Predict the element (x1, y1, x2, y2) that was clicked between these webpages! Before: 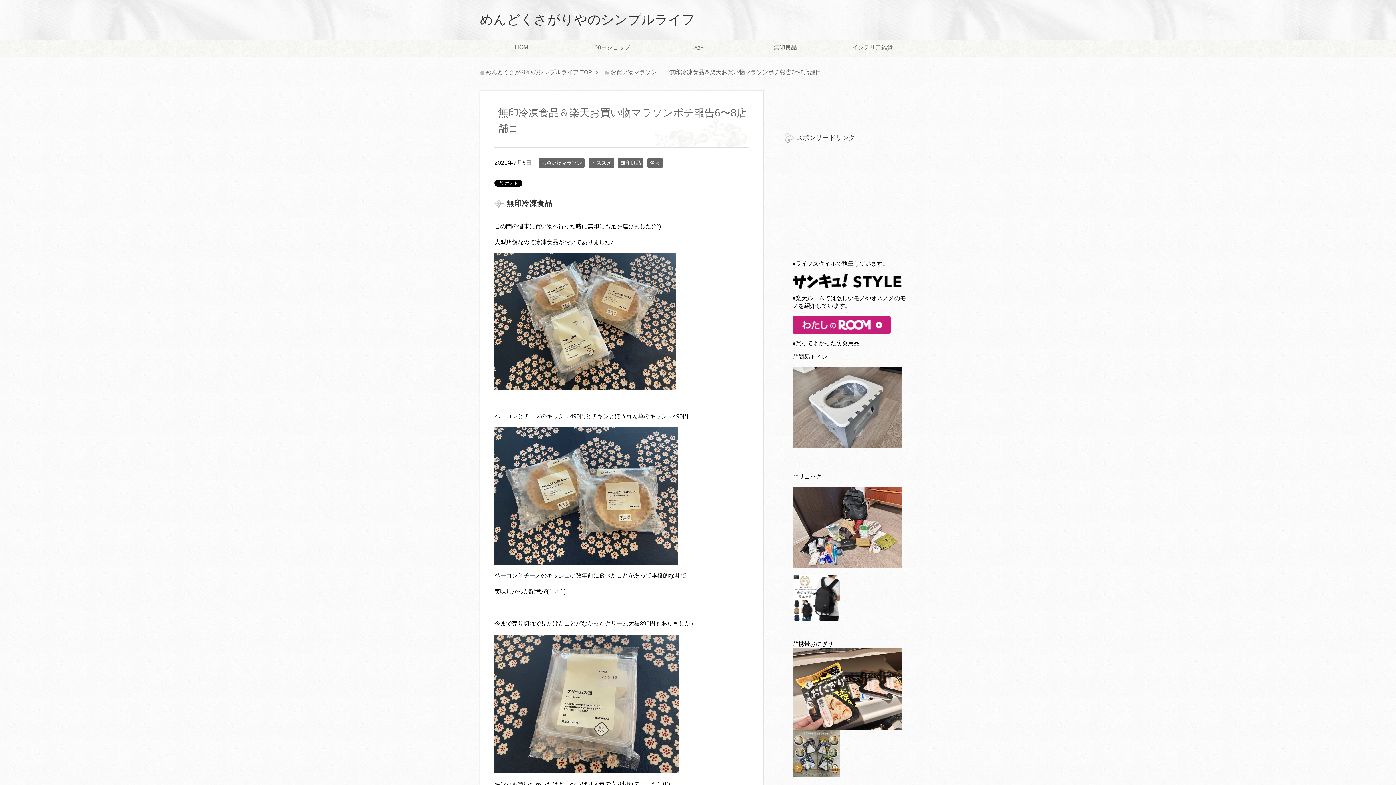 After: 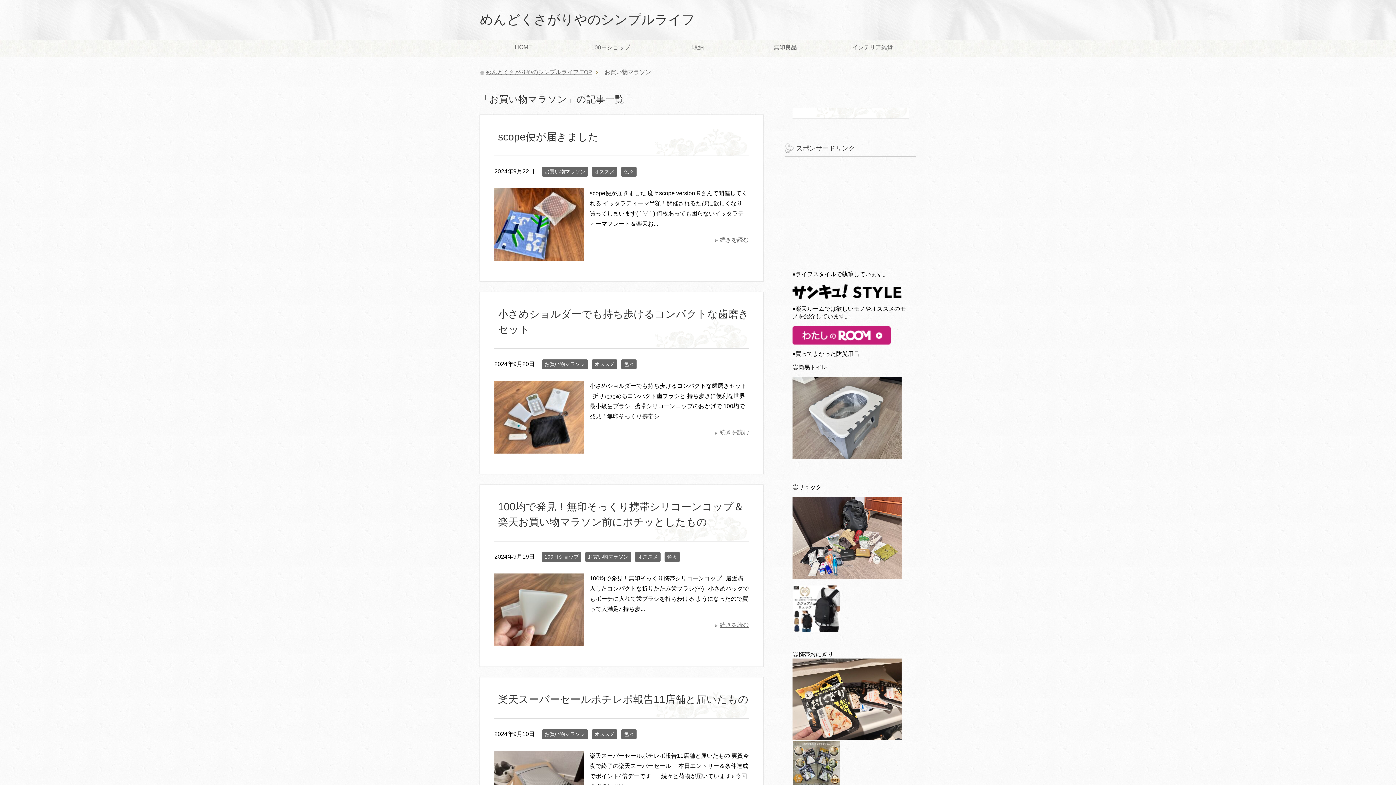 Action: bbox: (538, 158, 584, 168) label: お買い物マラソン